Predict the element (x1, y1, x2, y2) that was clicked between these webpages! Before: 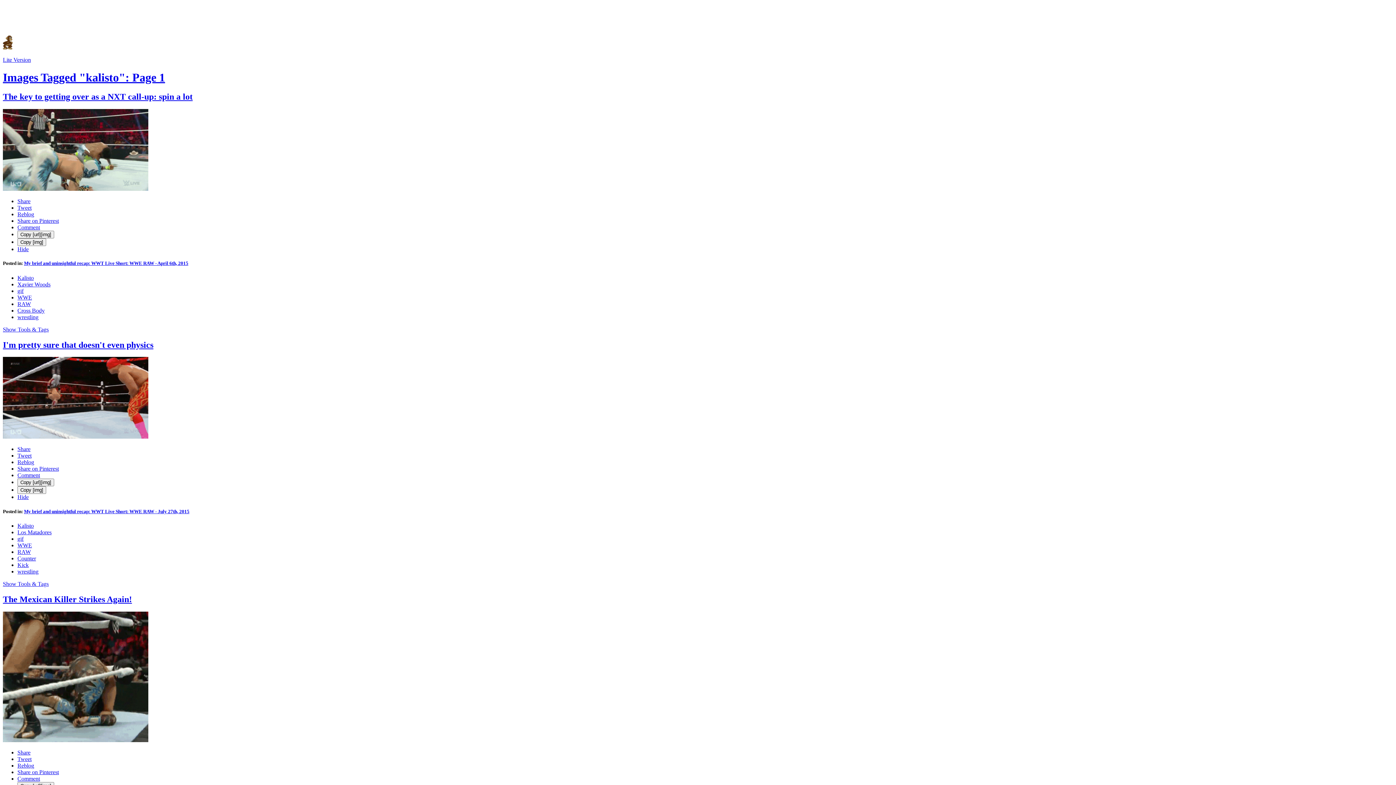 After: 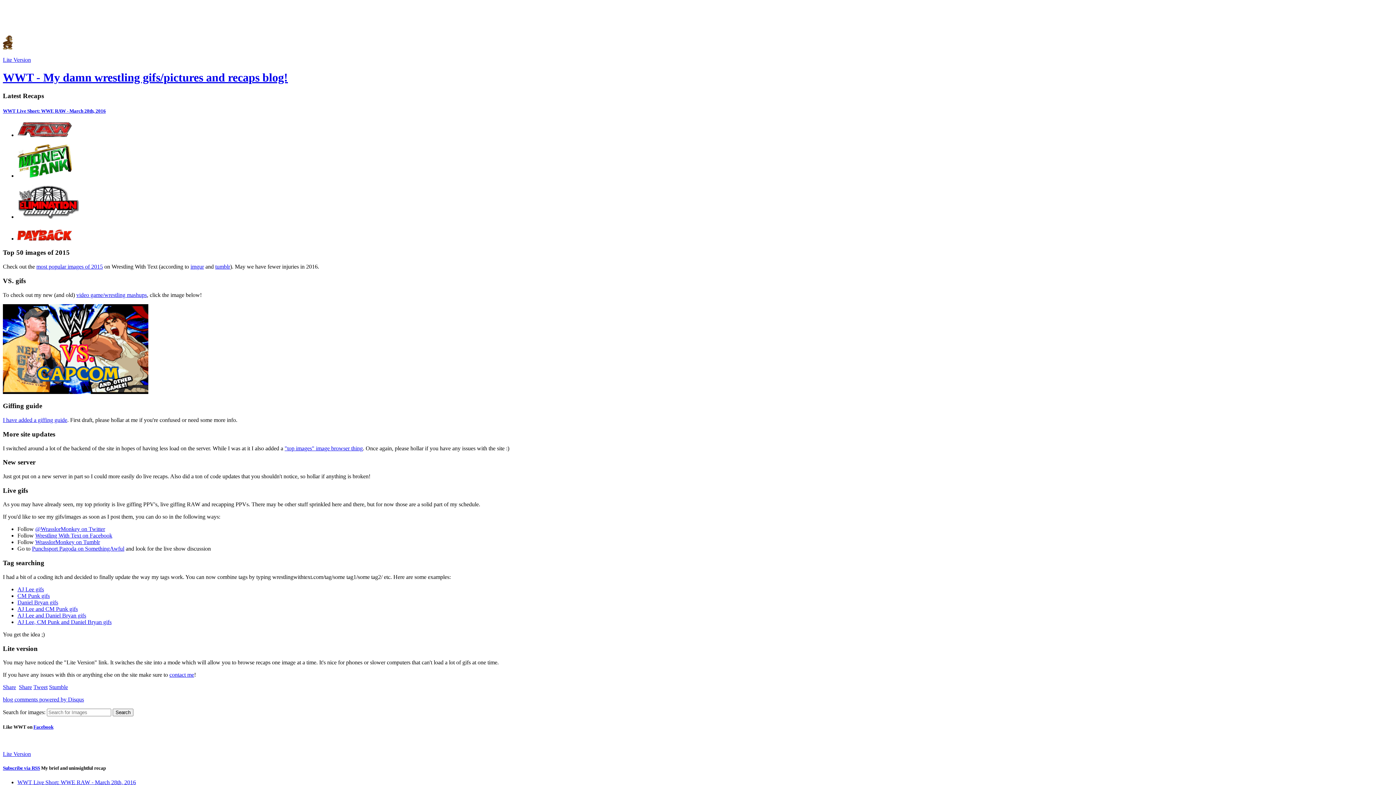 Action: bbox: (2, 7, 1393, 27)